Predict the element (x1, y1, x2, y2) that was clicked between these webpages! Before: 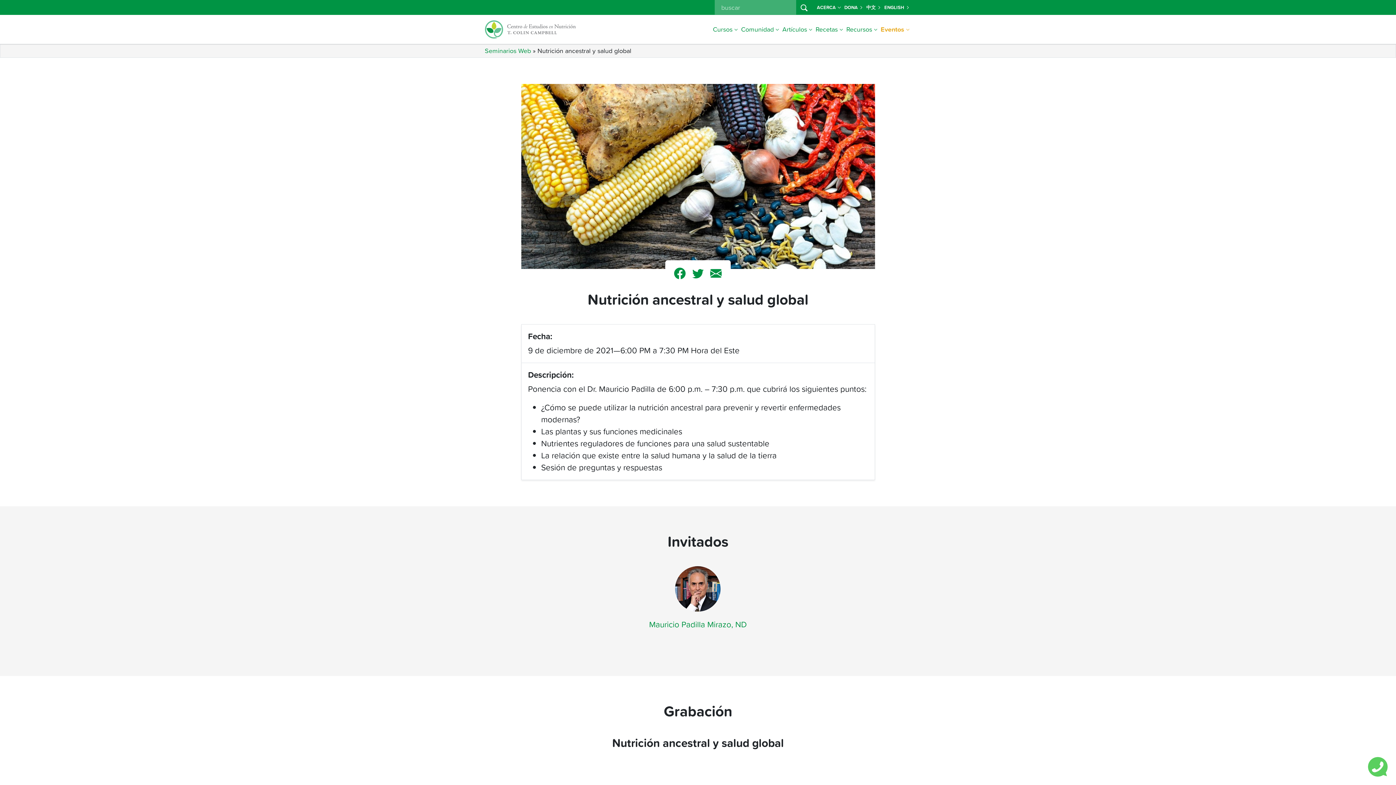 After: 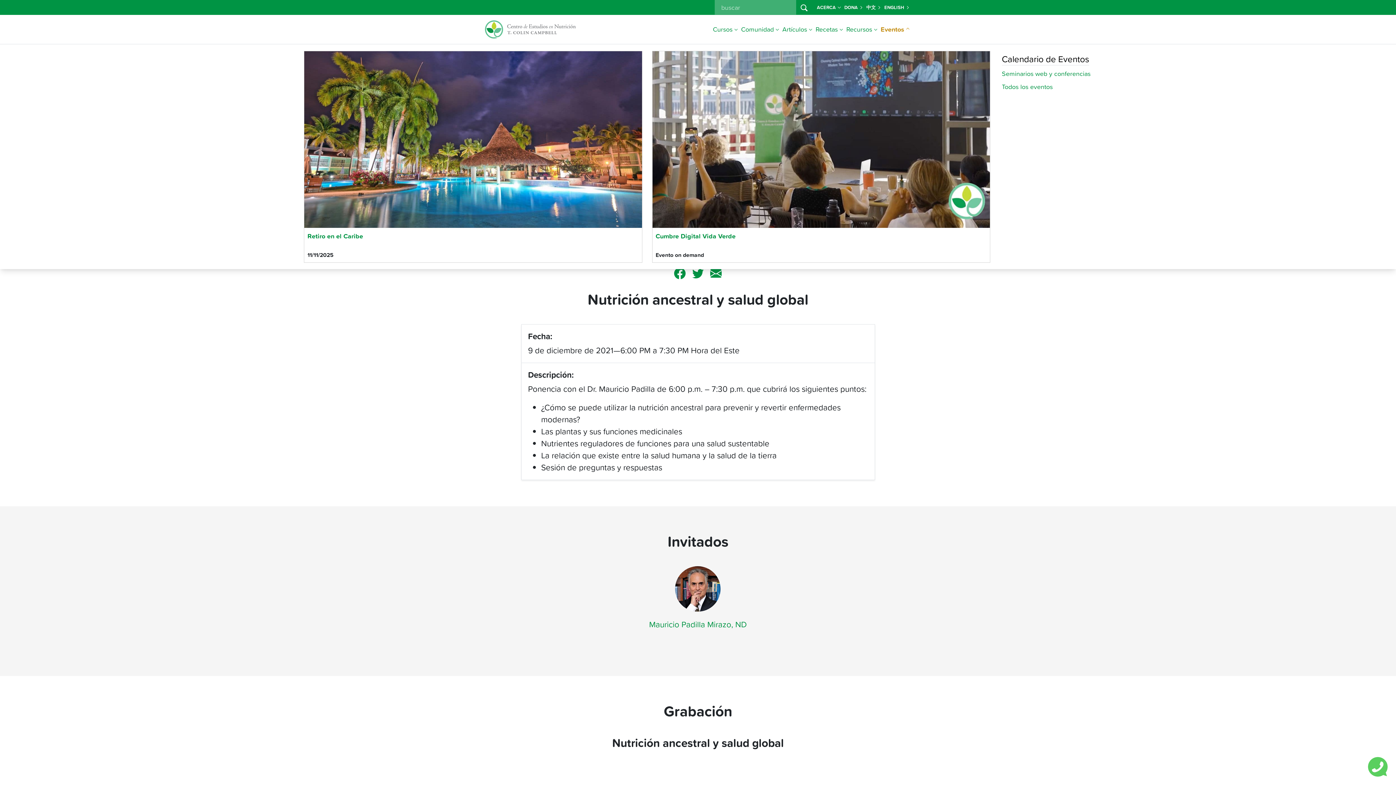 Action: bbox: (879, 22, 911, 35) label: Eventos